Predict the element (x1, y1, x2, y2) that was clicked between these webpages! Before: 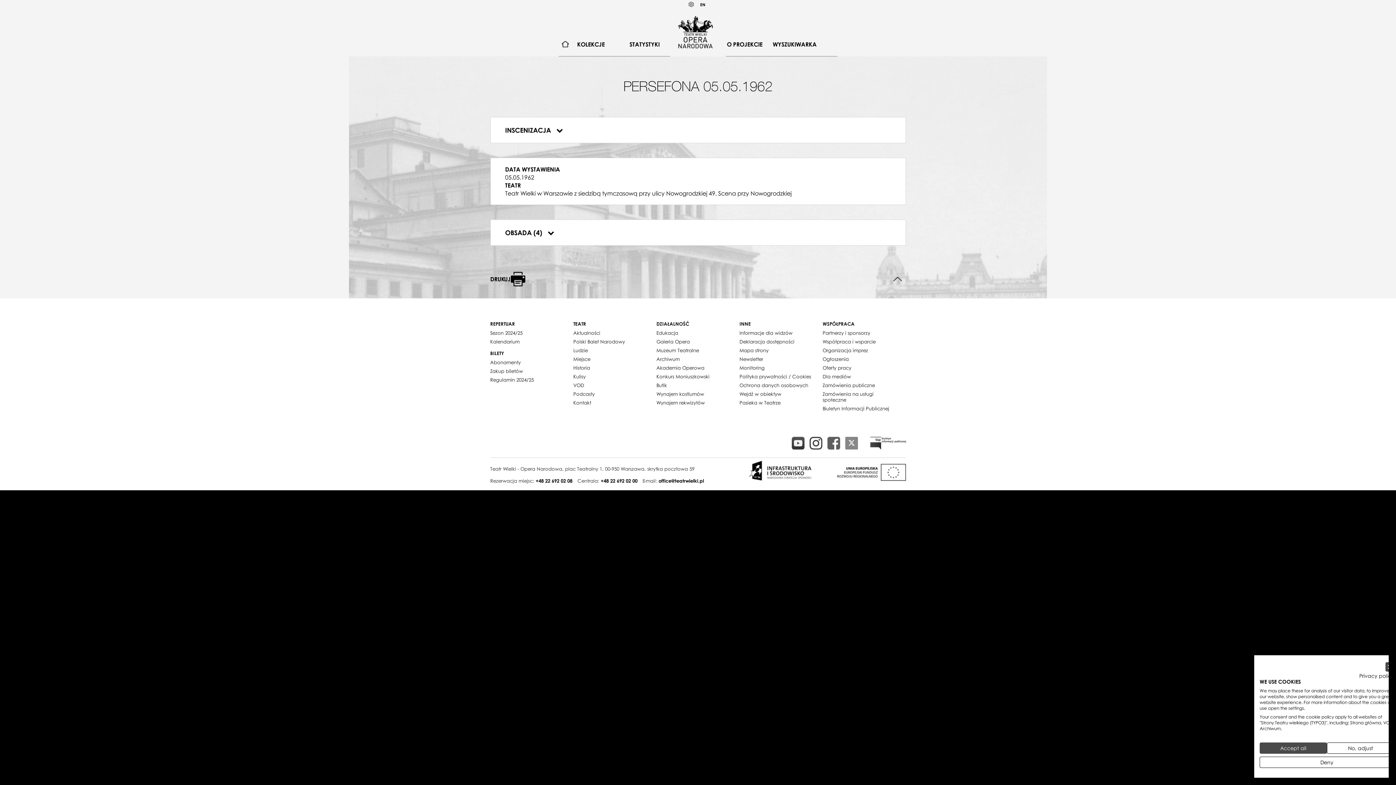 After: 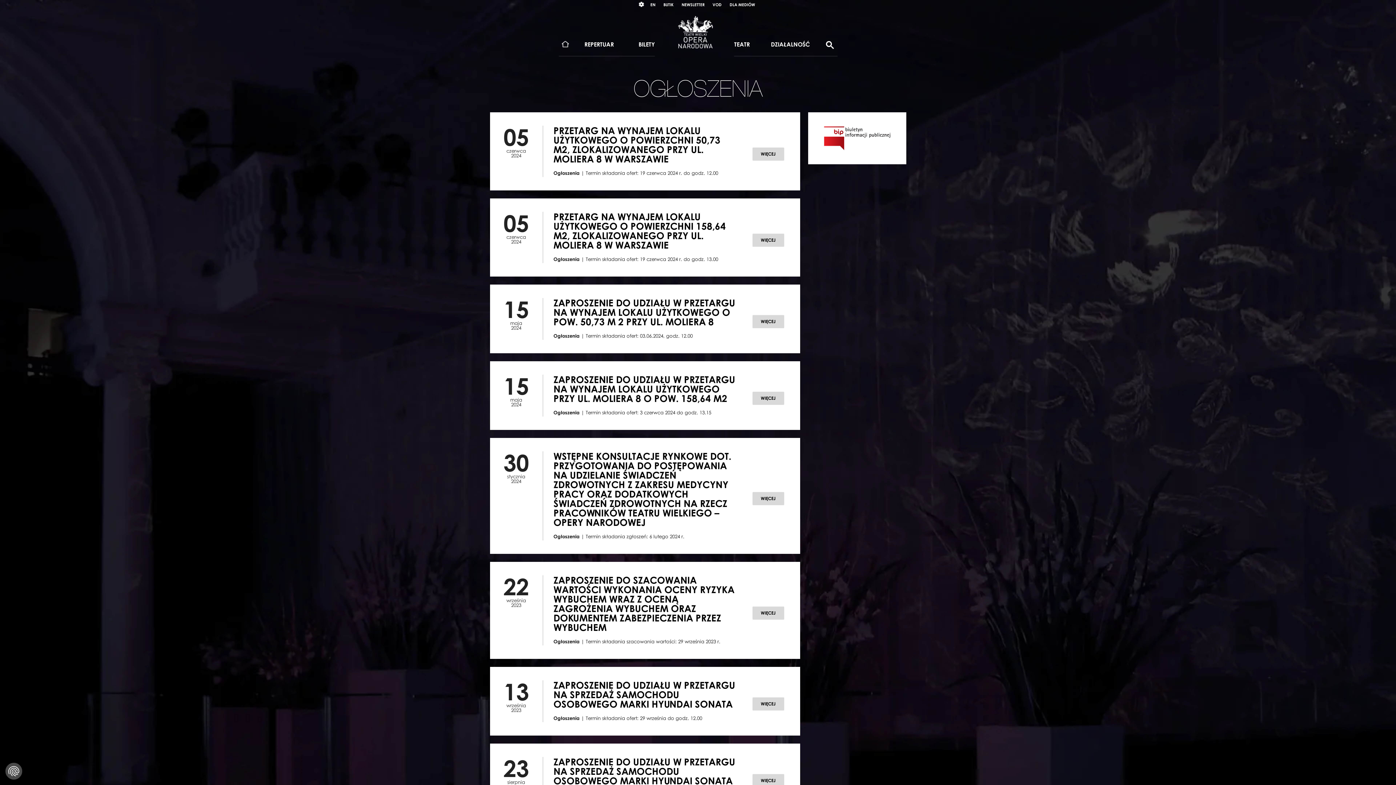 Action: bbox: (822, 354, 849, 363) label: Ogłoszenia